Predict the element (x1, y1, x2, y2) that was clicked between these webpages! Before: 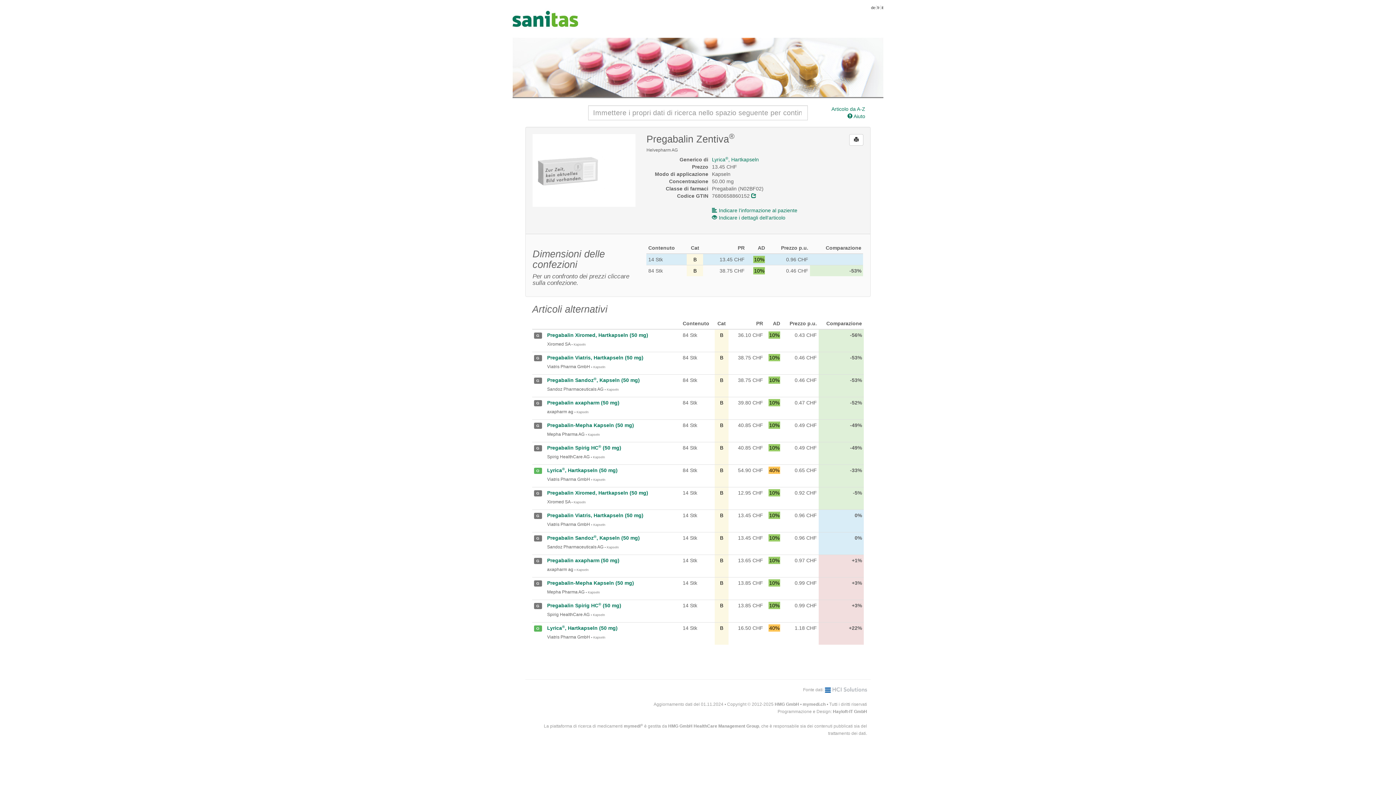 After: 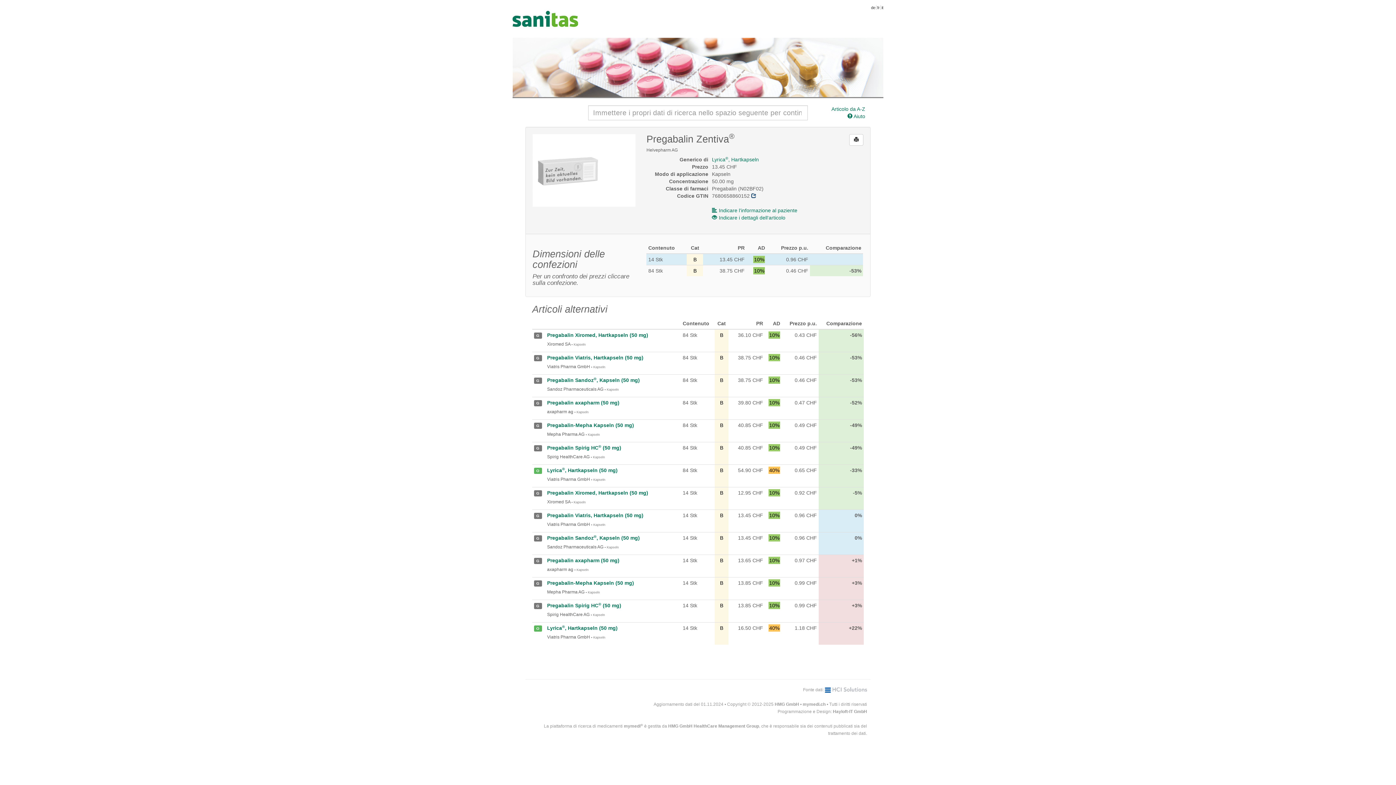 Action: bbox: (751, 193, 756, 198)